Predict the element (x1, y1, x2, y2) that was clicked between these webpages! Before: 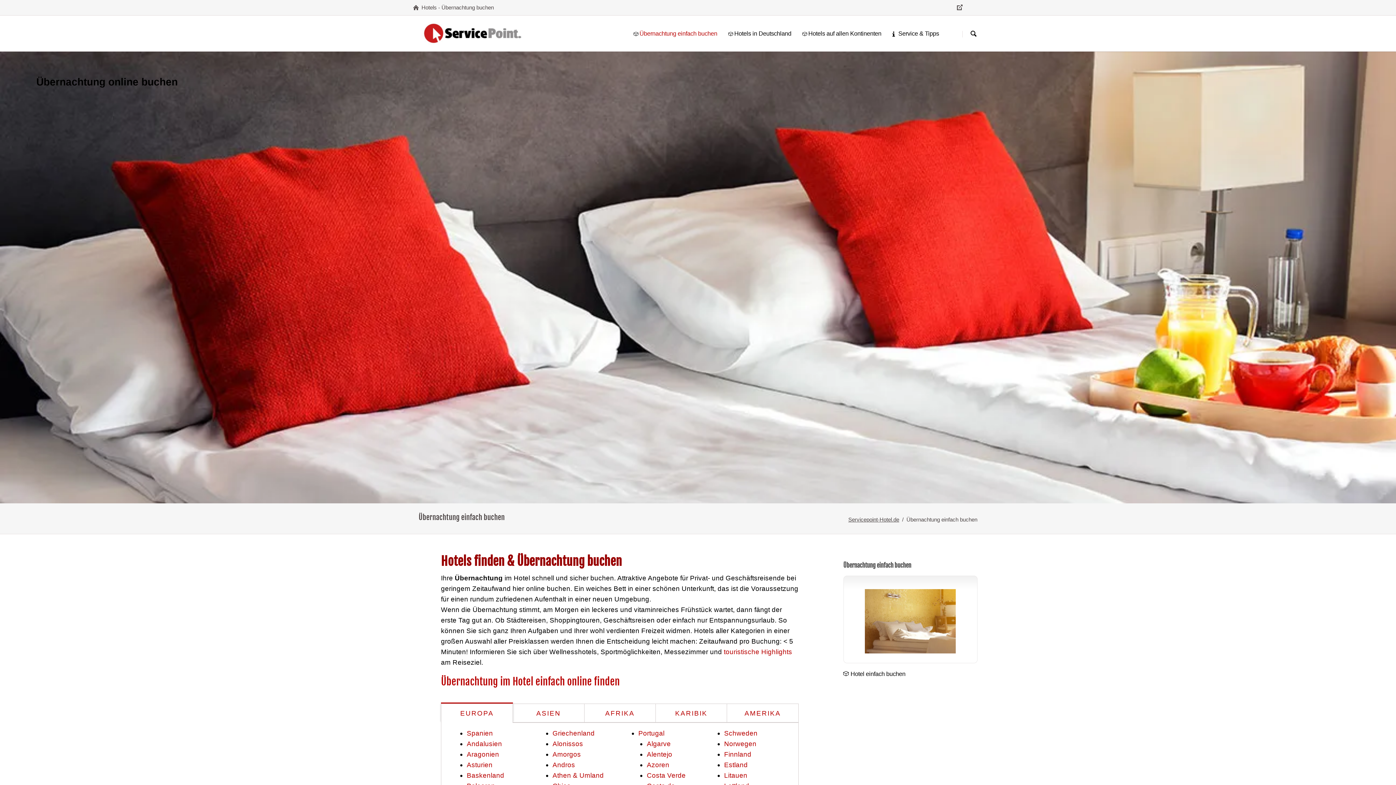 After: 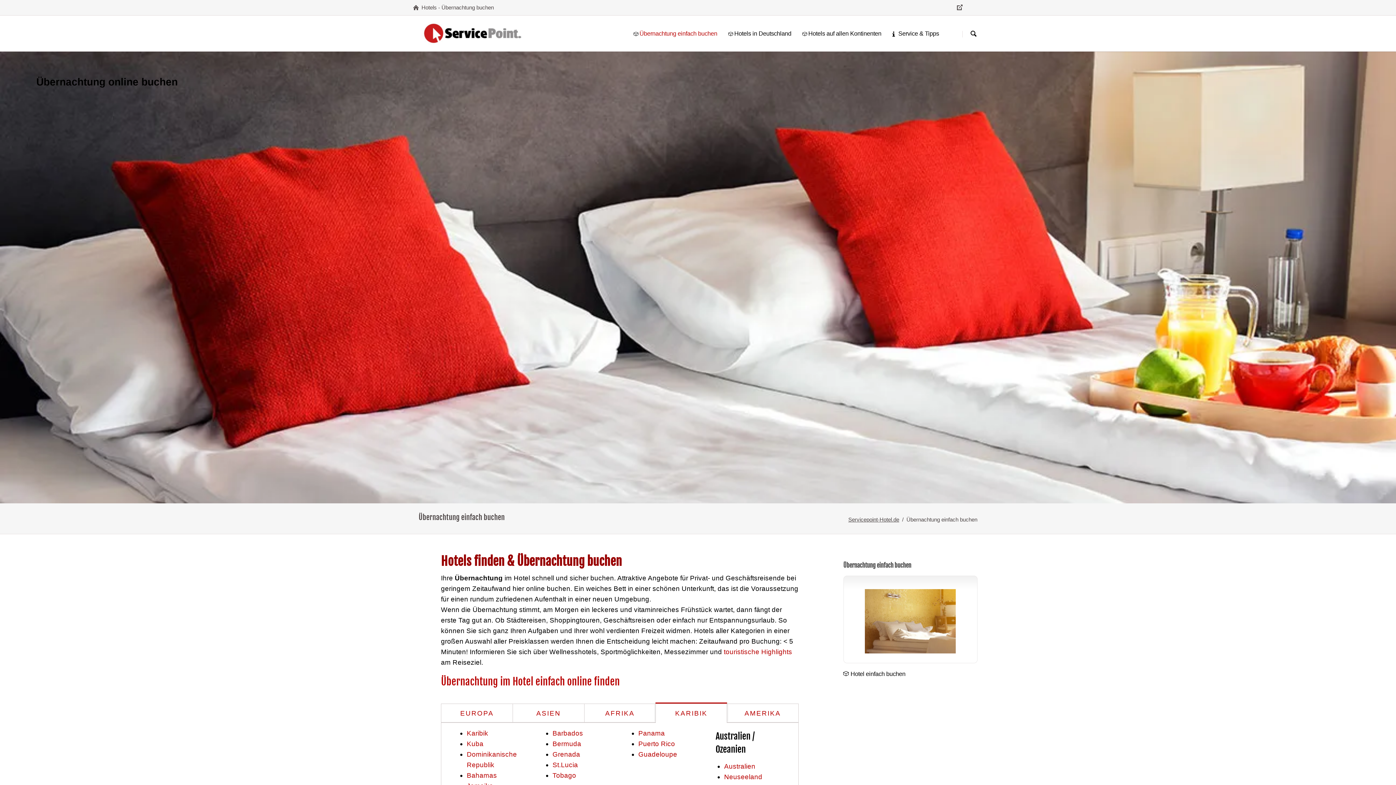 Action: bbox: (655, 704, 727, 722) label: KARIBIK